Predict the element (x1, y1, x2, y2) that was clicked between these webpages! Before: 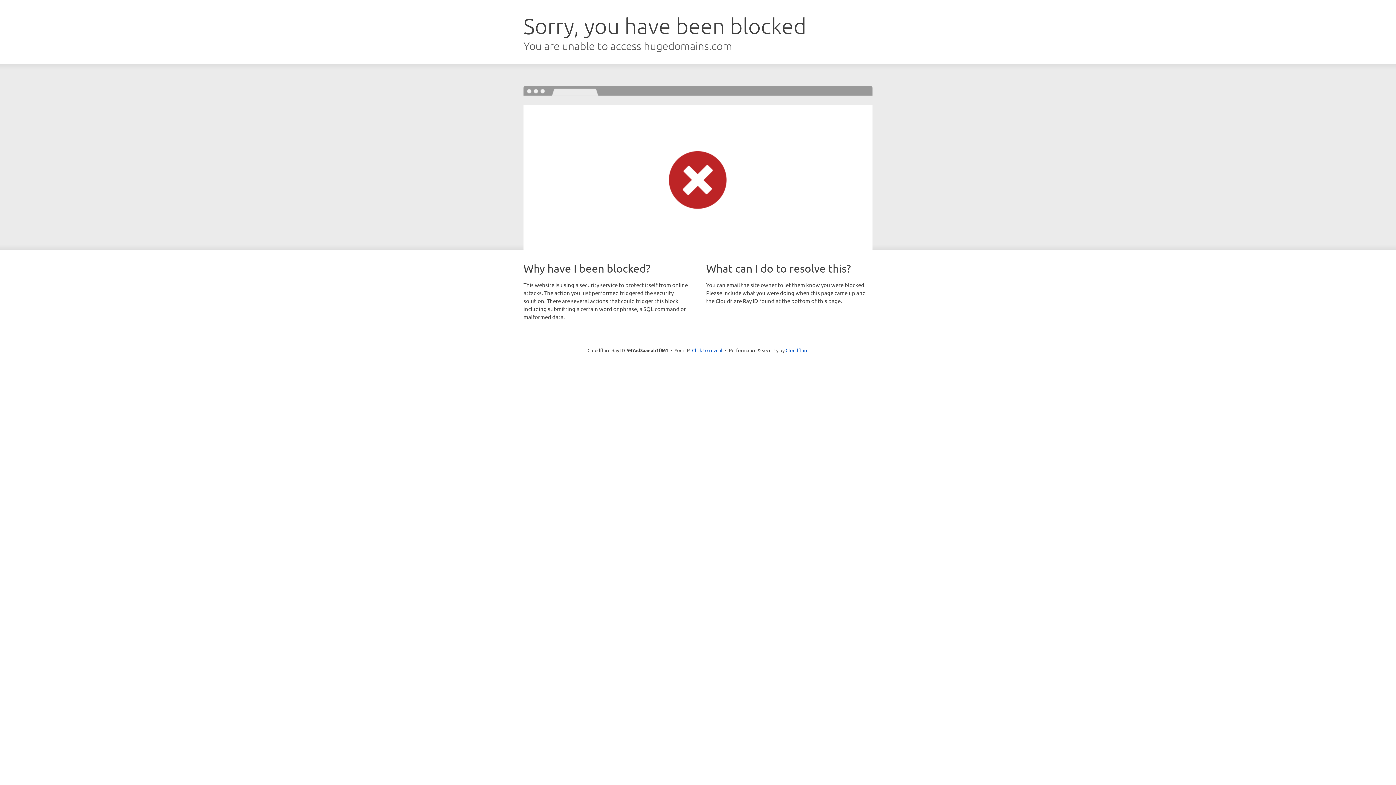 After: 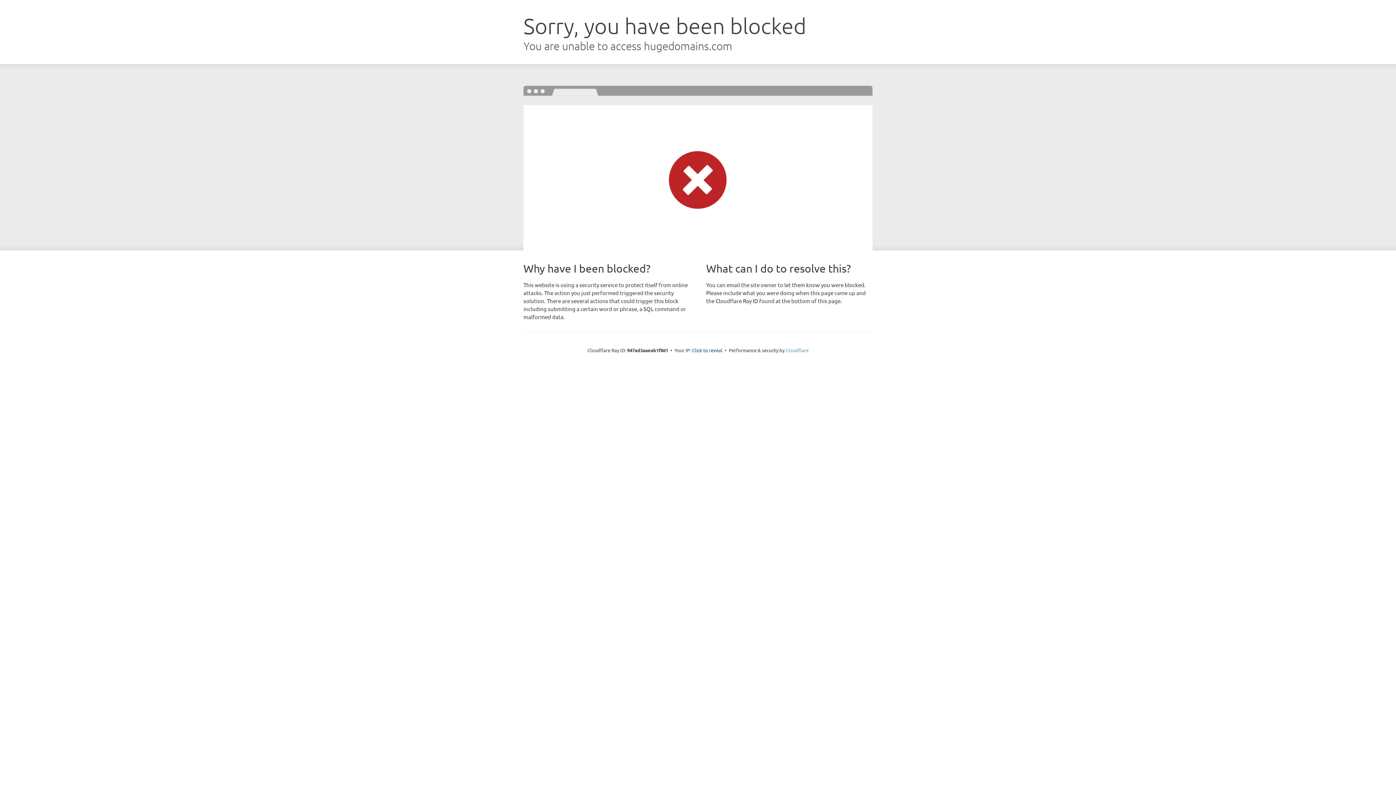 Action: bbox: (785, 347, 808, 353) label: Cloudflare